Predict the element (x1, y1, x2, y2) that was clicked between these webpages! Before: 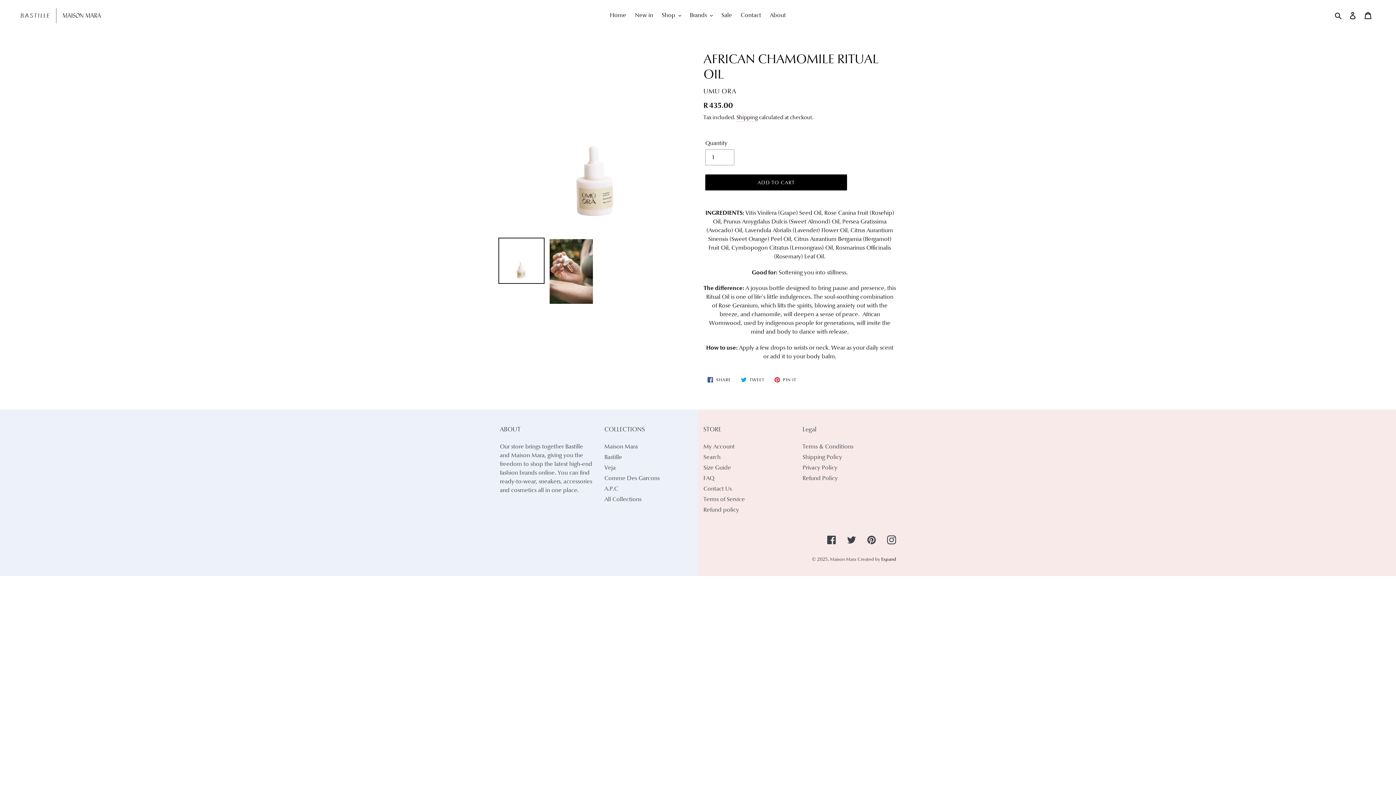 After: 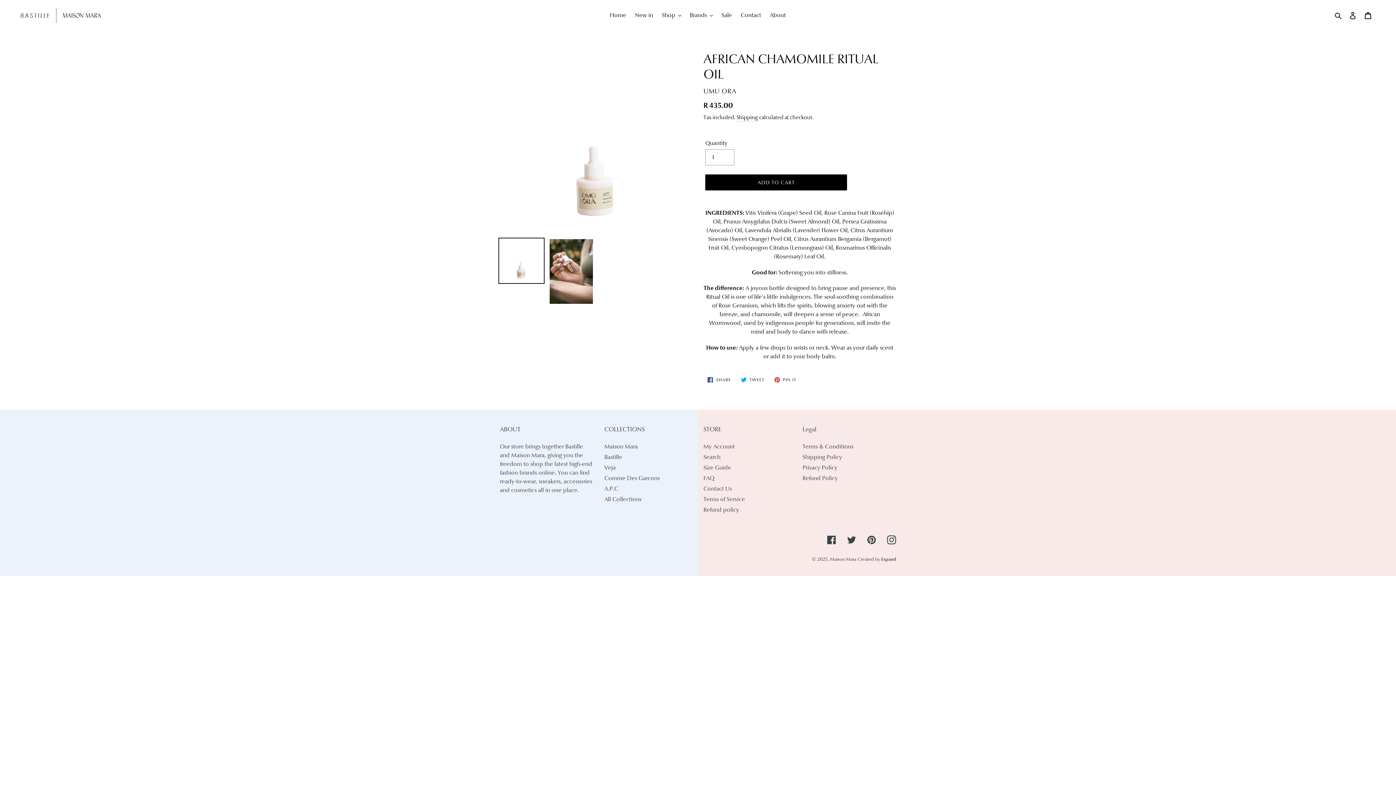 Action: bbox: (498, 237, 544, 284)